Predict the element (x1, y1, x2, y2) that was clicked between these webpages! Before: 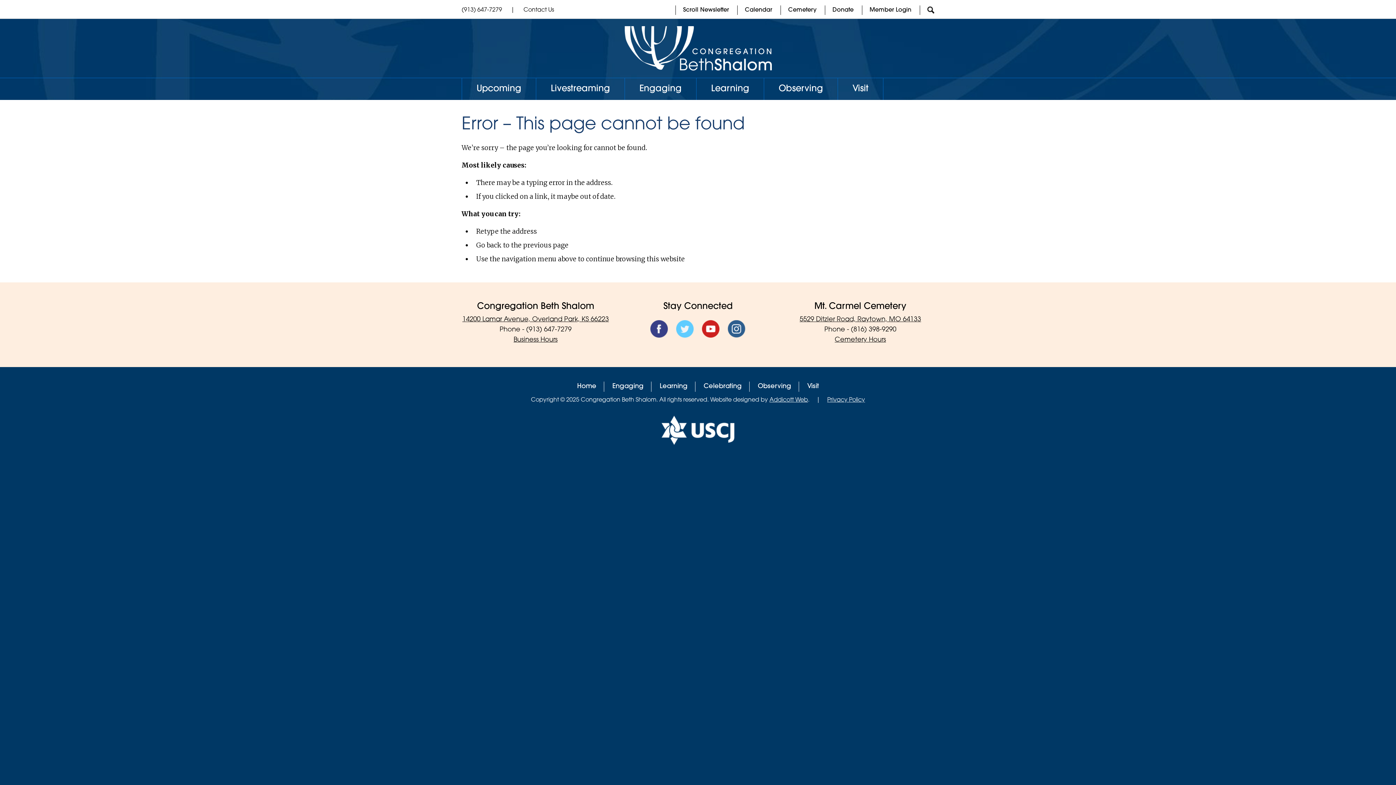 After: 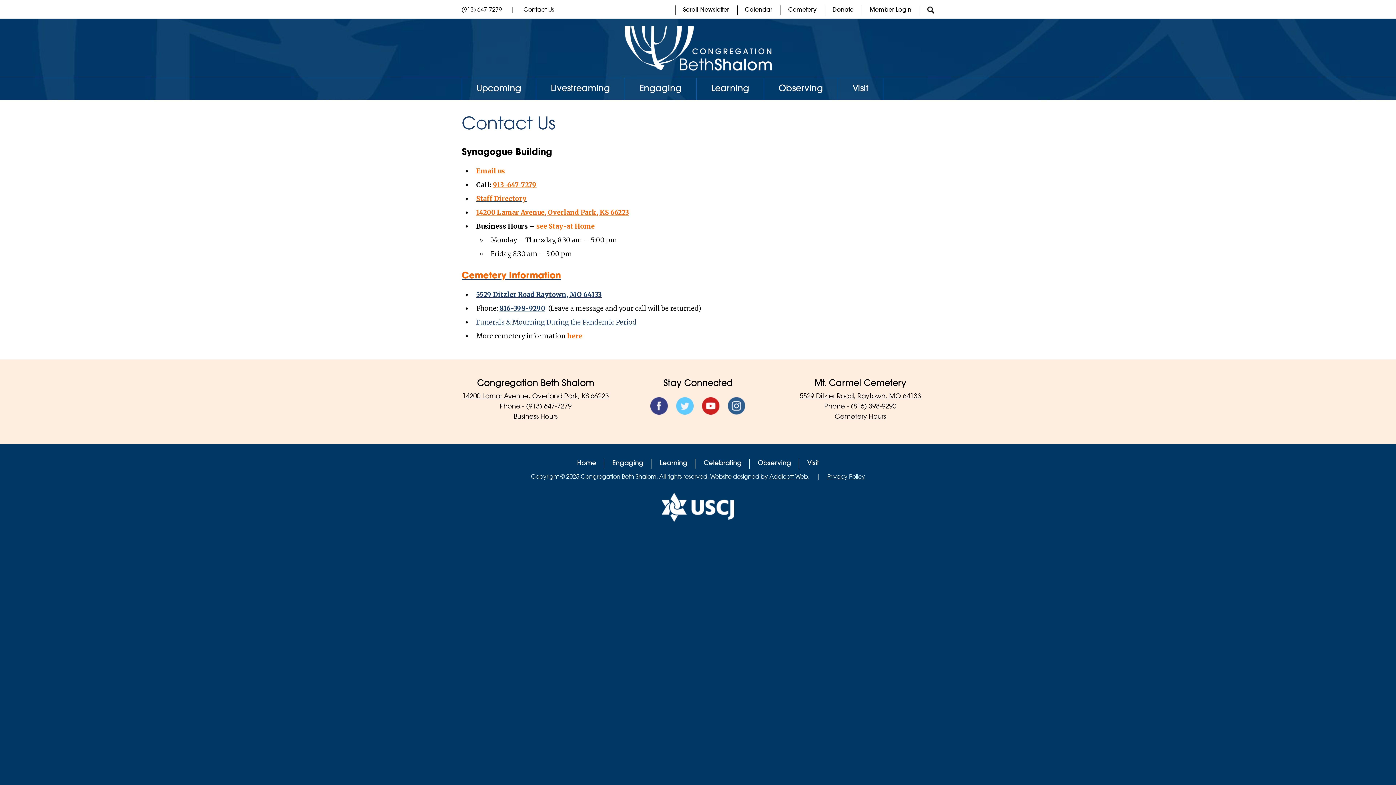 Action: label: Contact Us bbox: (523, 7, 554, 13)